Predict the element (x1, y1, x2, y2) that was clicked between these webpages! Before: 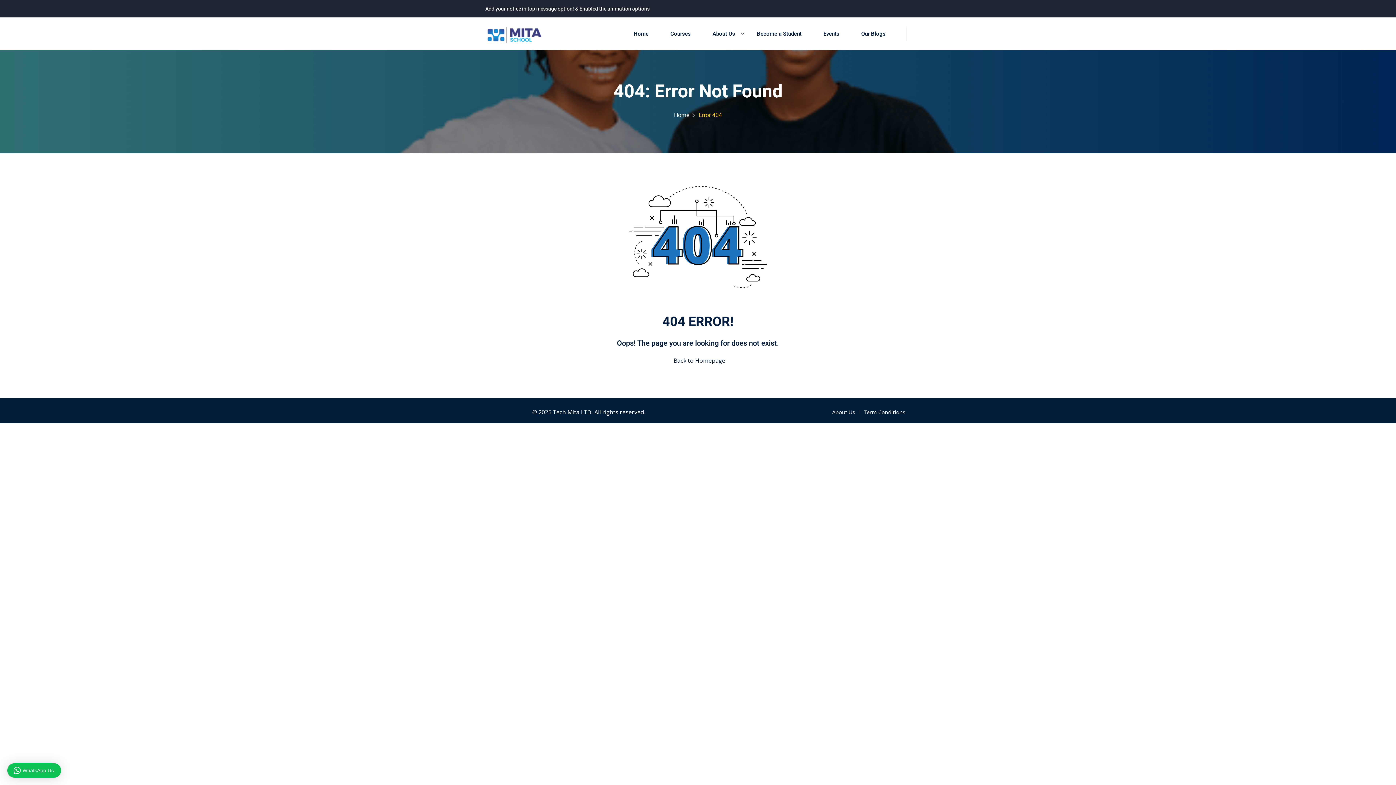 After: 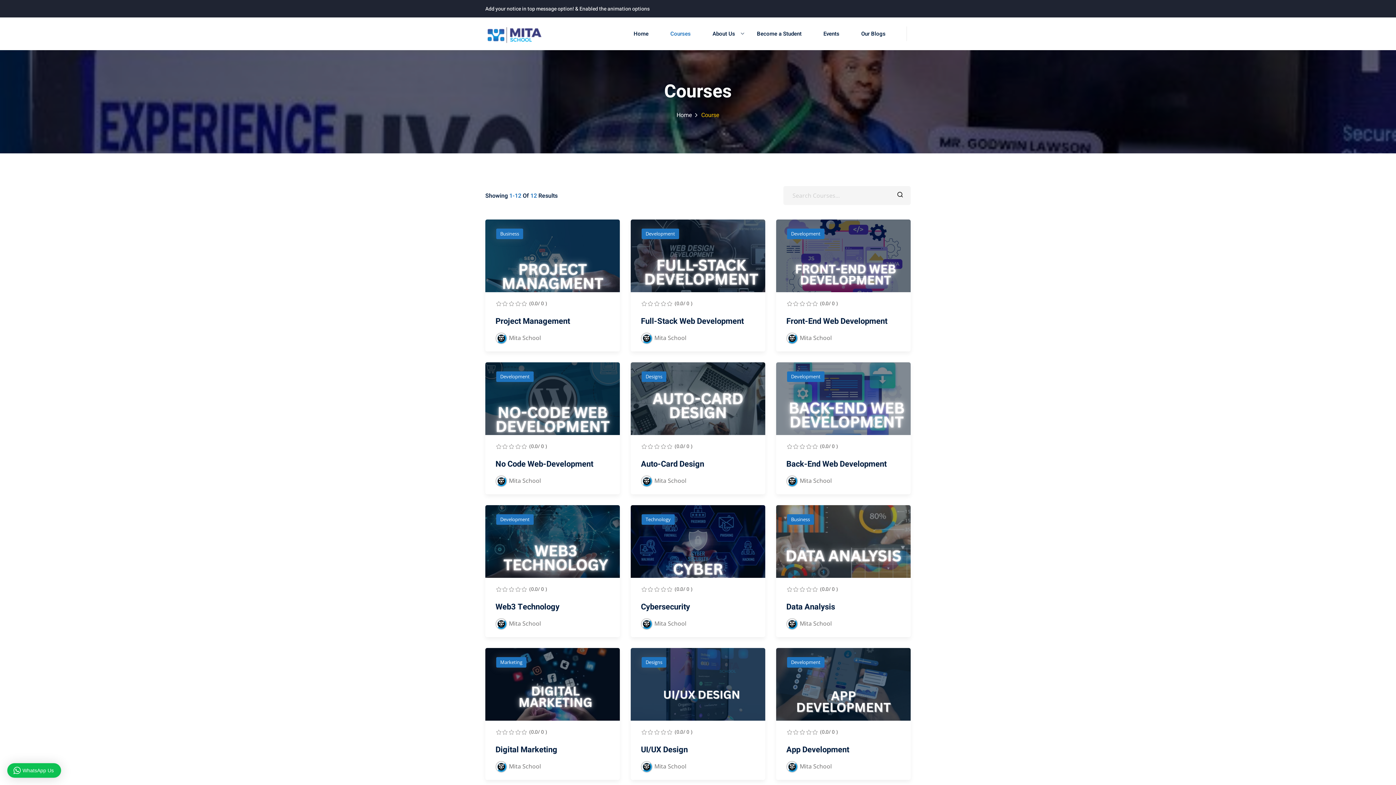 Action: label: Courses bbox: (659, 18, 701, 49)